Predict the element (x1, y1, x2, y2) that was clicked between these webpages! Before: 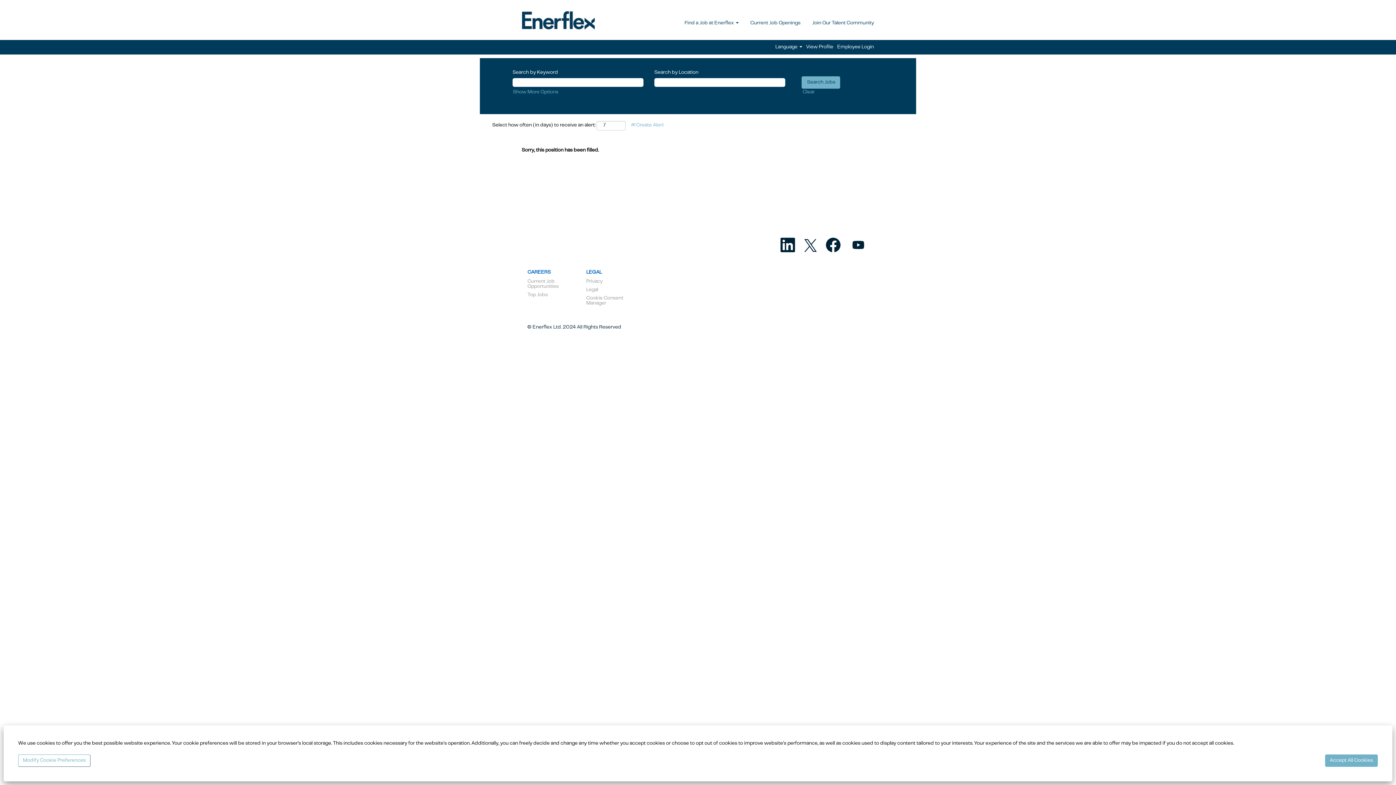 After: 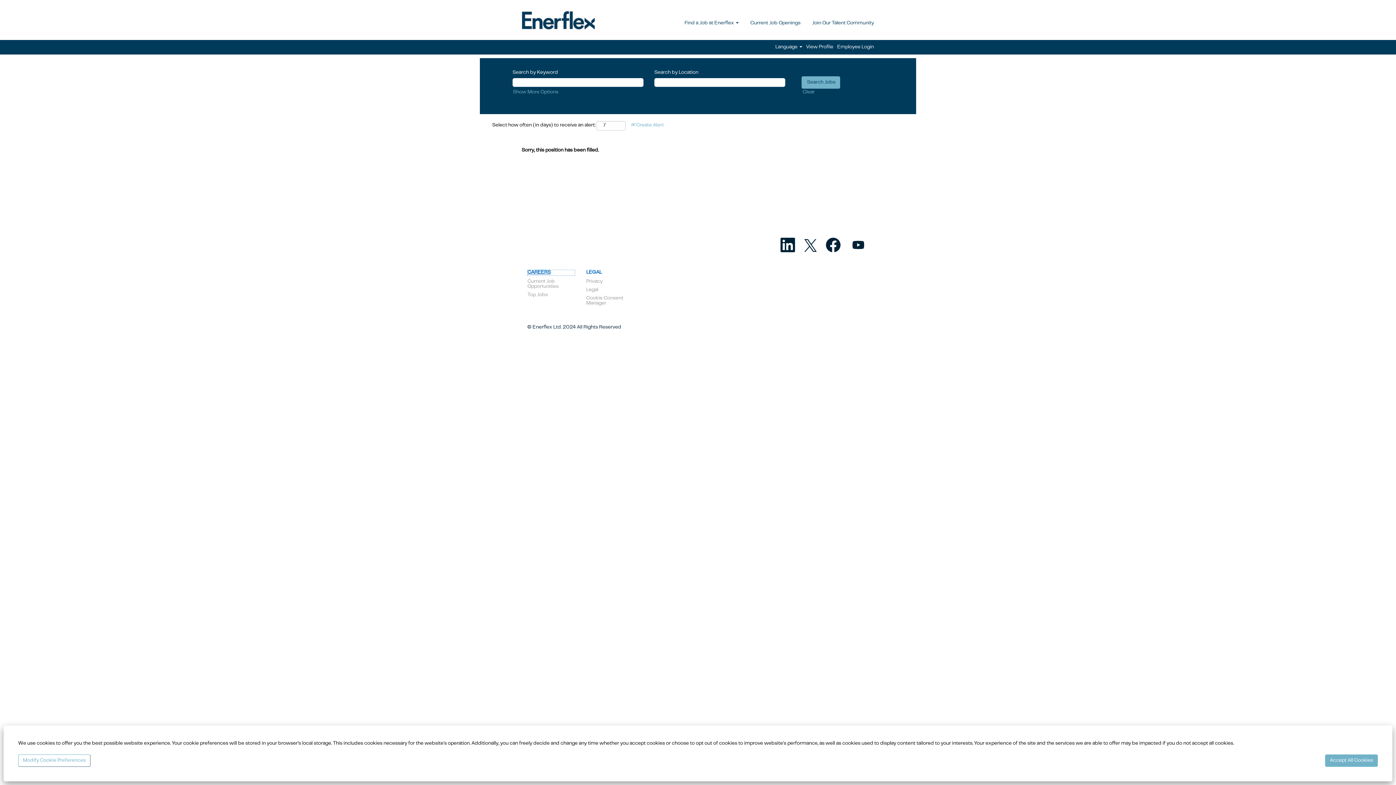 Action: label: CAREERS bbox: (527, 269, 575, 276)